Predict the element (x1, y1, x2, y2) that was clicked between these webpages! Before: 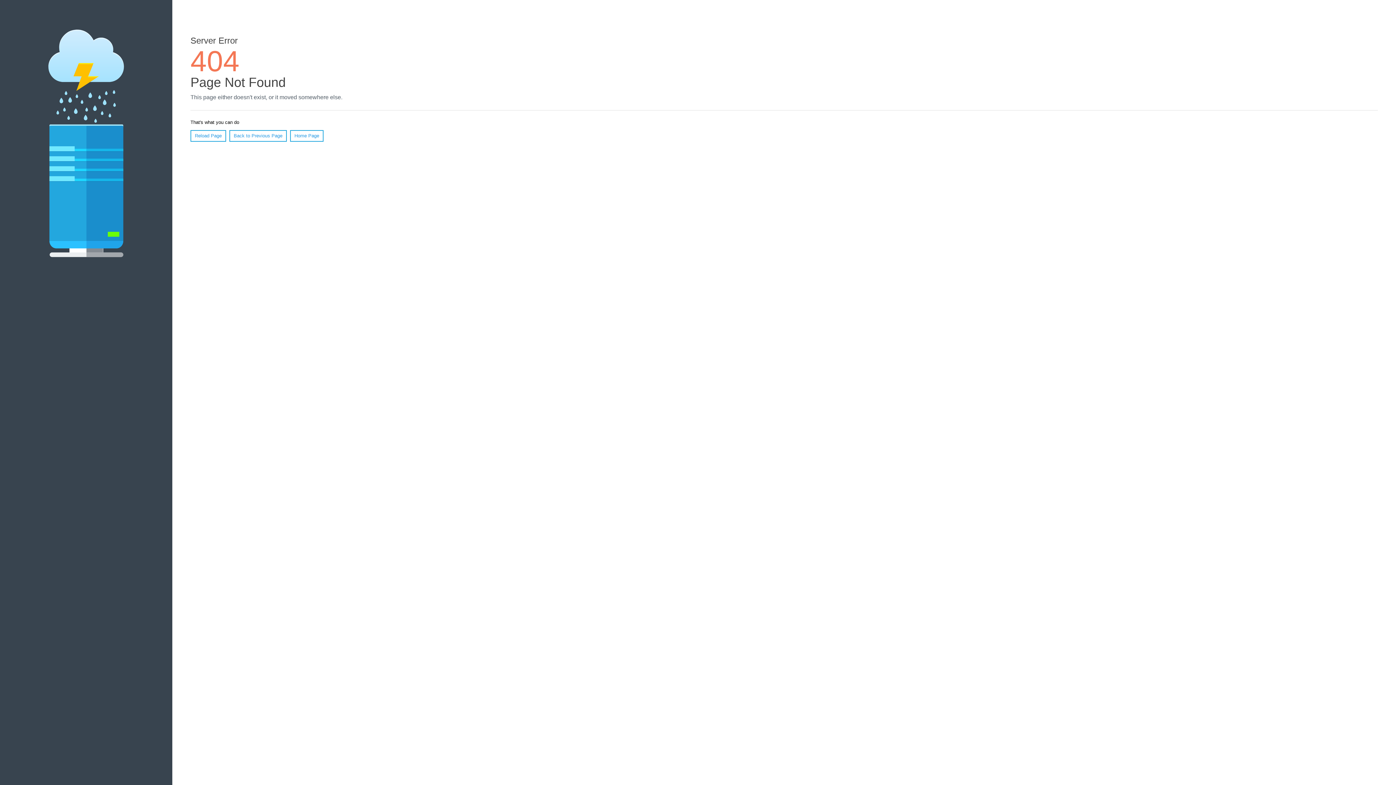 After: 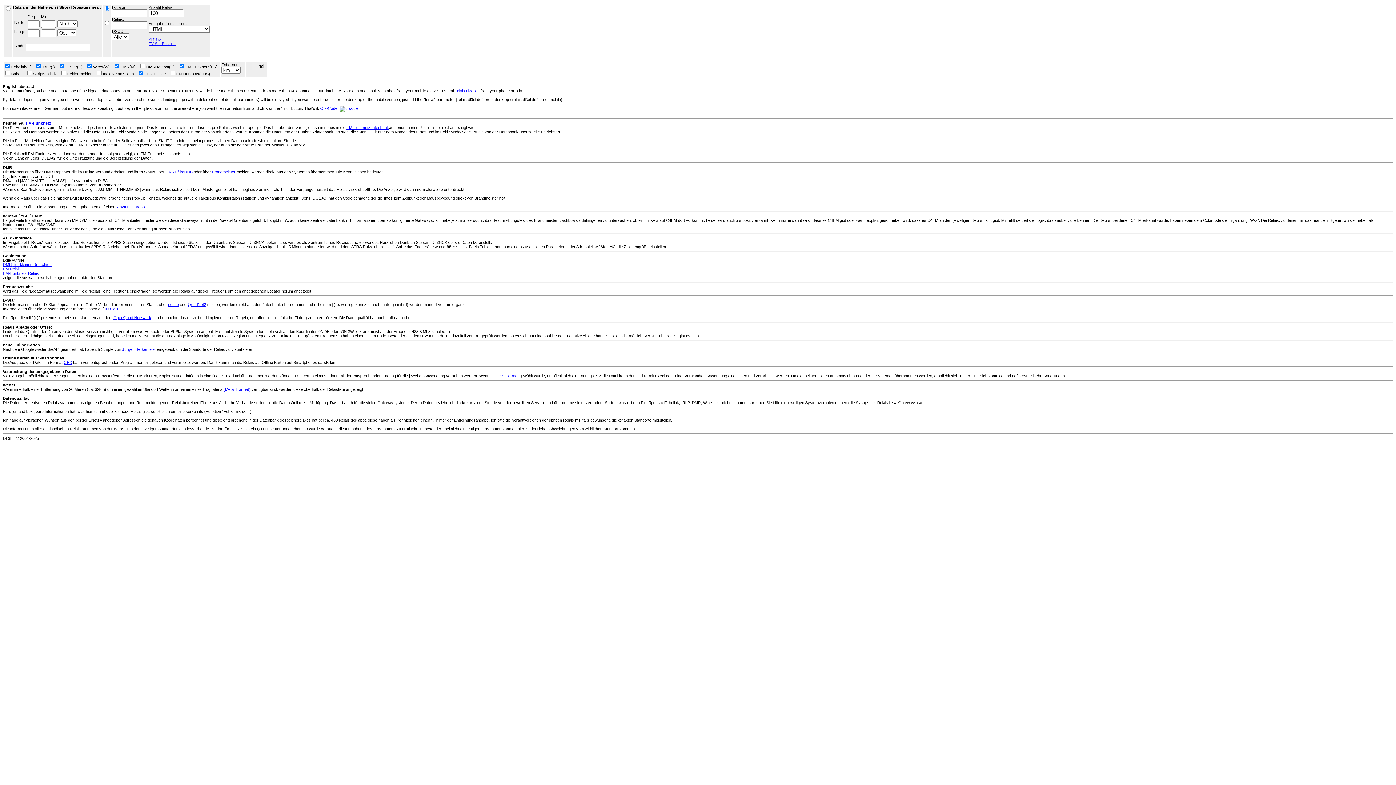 Action: label: Home Page bbox: (290, 130, 323, 141)